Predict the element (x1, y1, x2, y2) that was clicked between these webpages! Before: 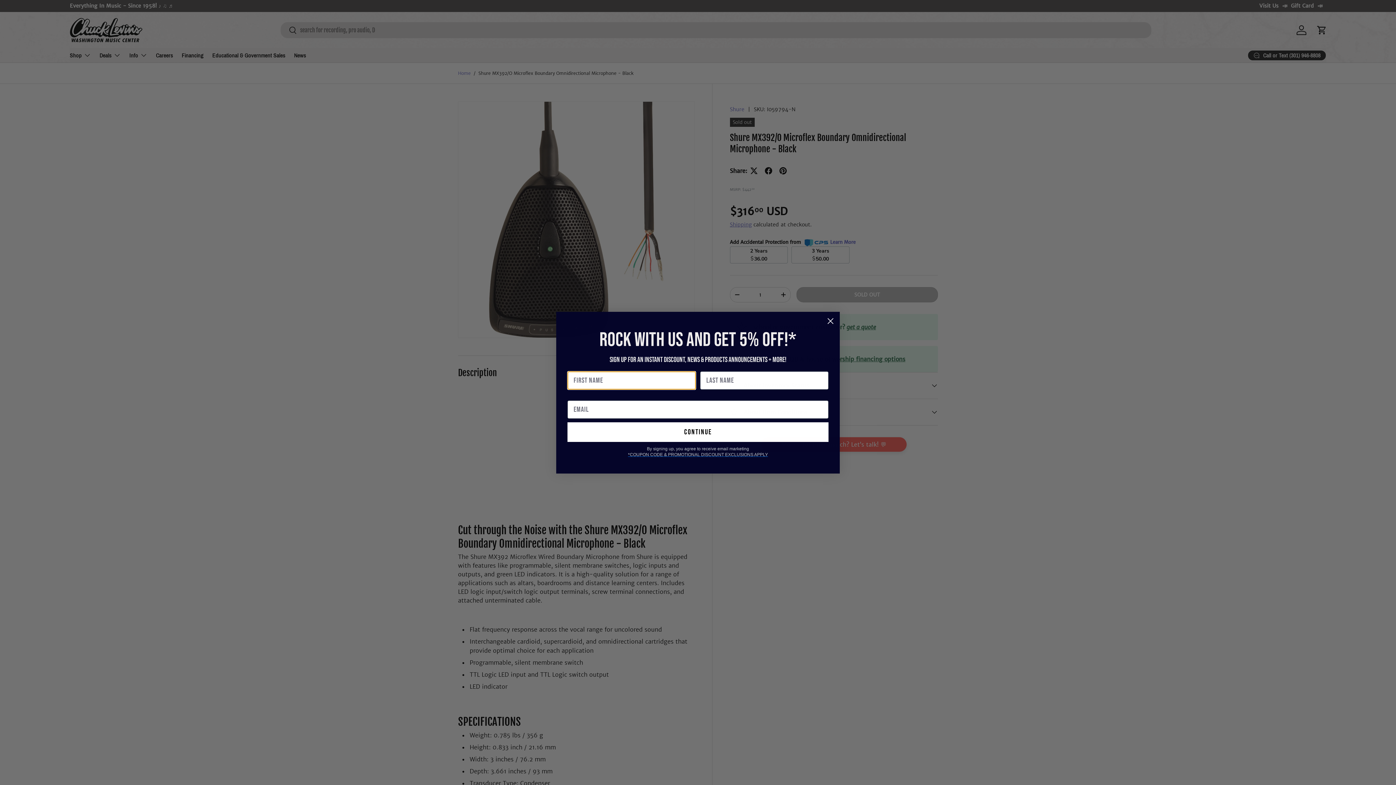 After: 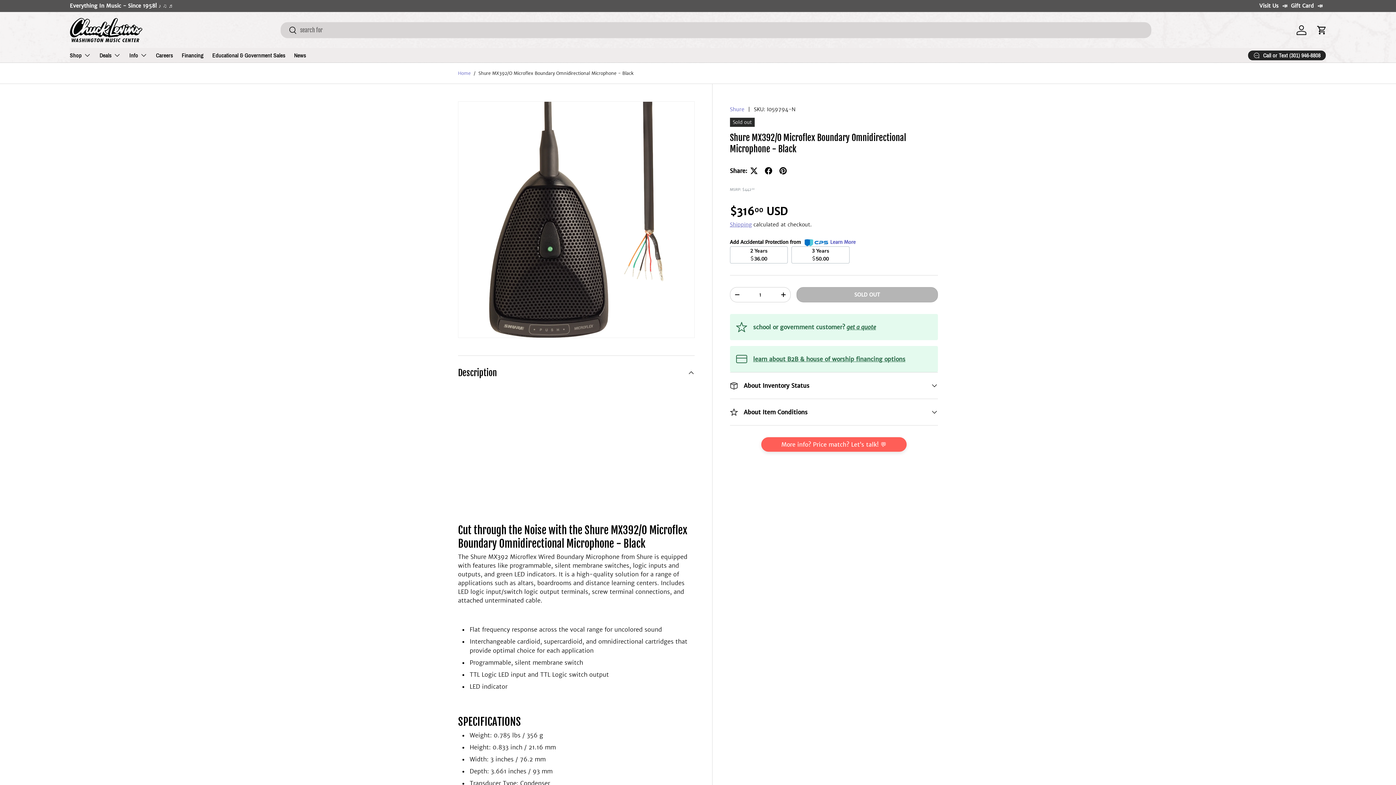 Action: bbox: (824, 314, 837, 327) label: Close dialog